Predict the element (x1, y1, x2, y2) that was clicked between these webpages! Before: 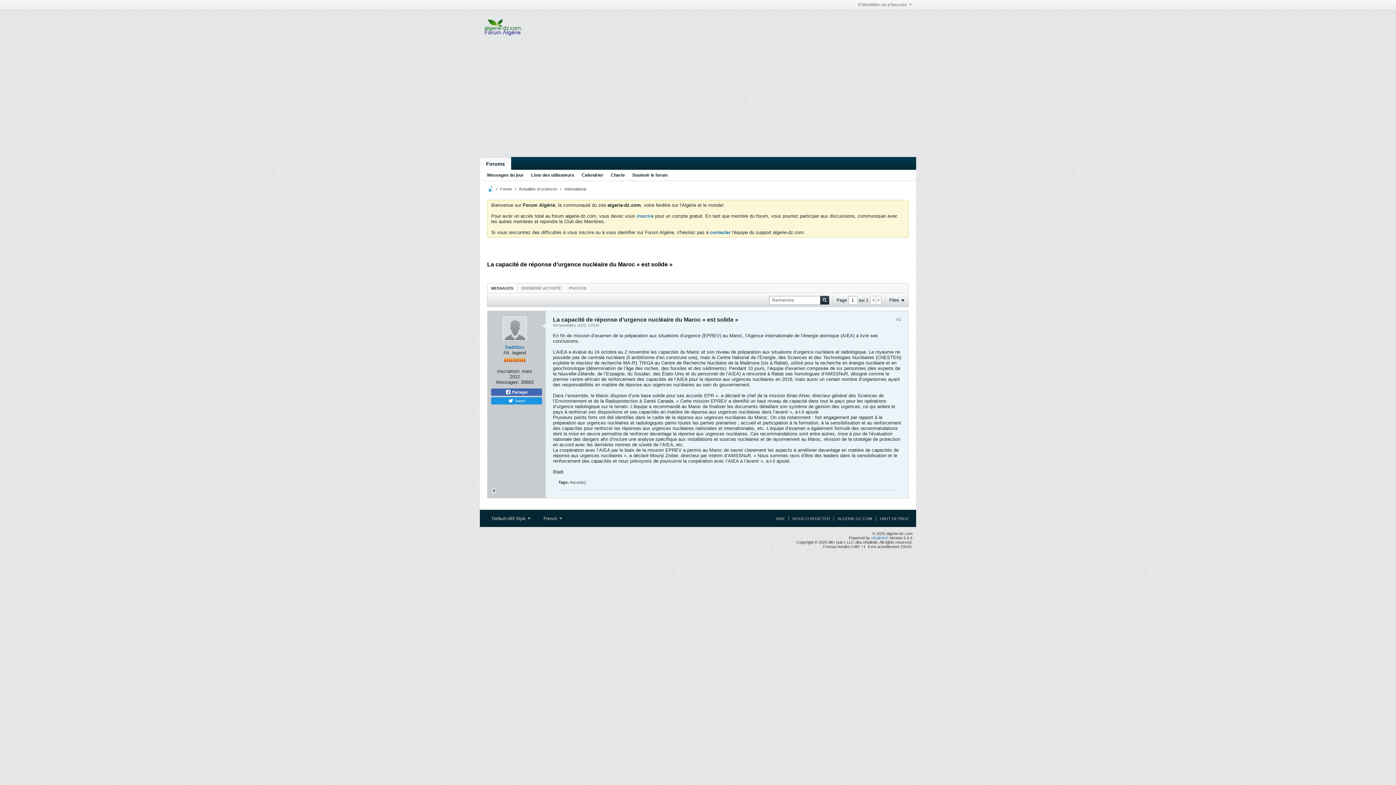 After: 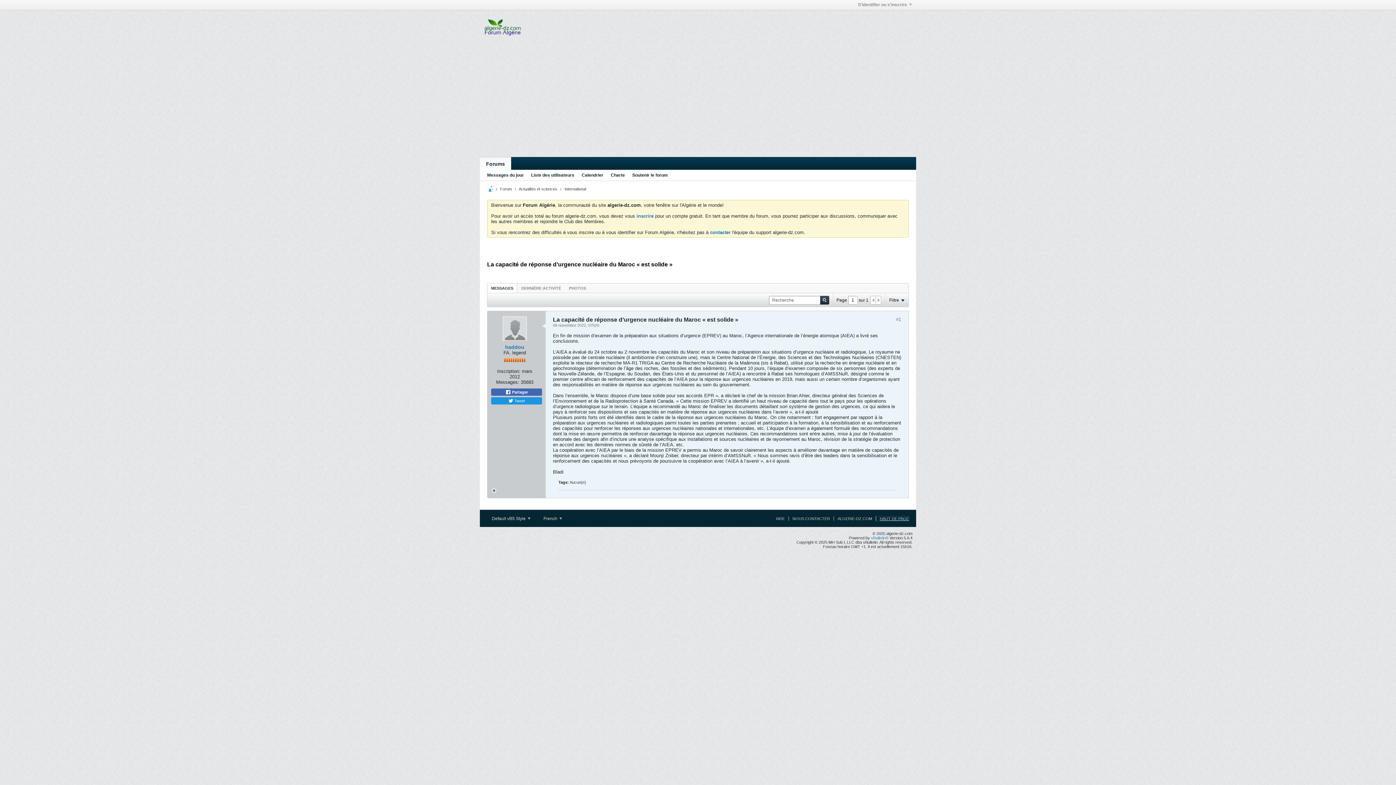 Action: label: HAUT DE PAGE bbox: (876, 516, 909, 521)